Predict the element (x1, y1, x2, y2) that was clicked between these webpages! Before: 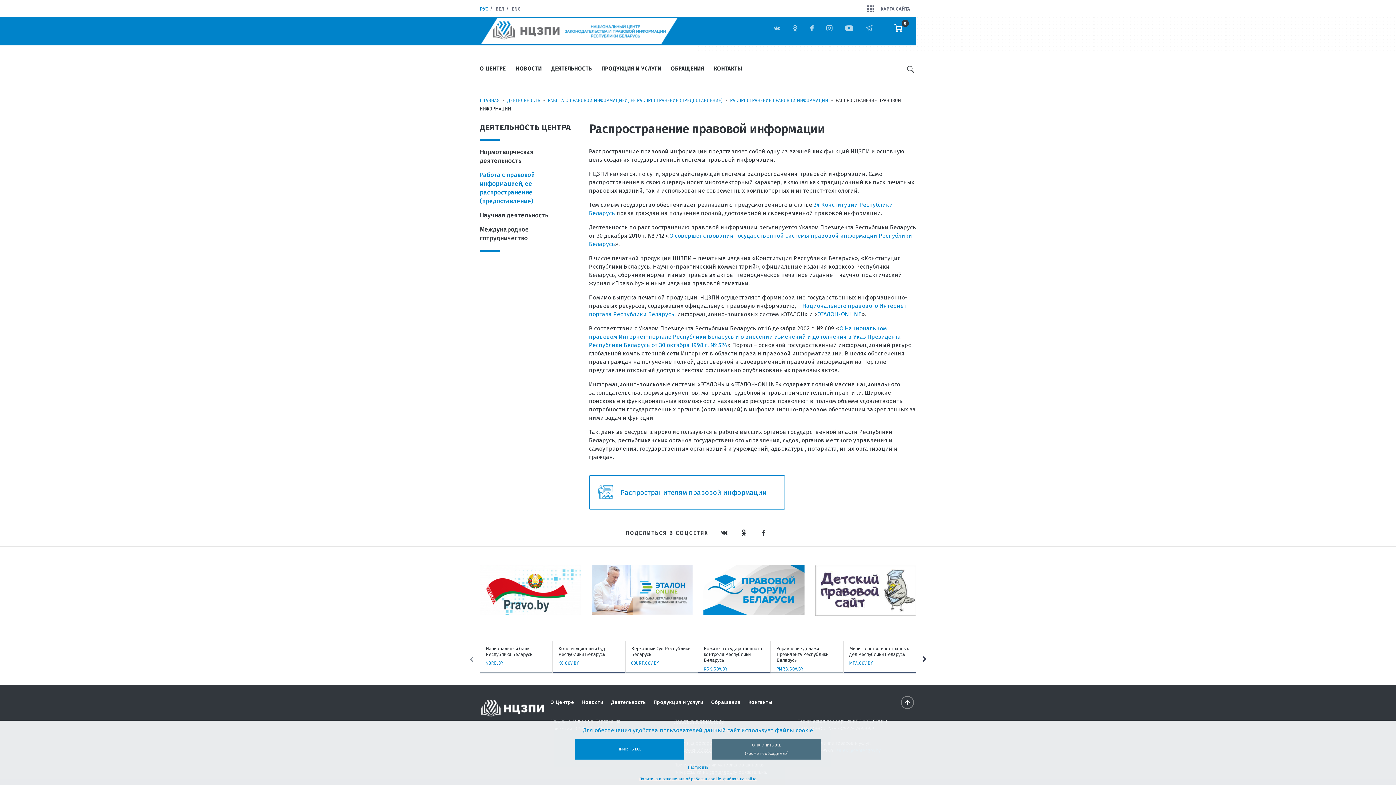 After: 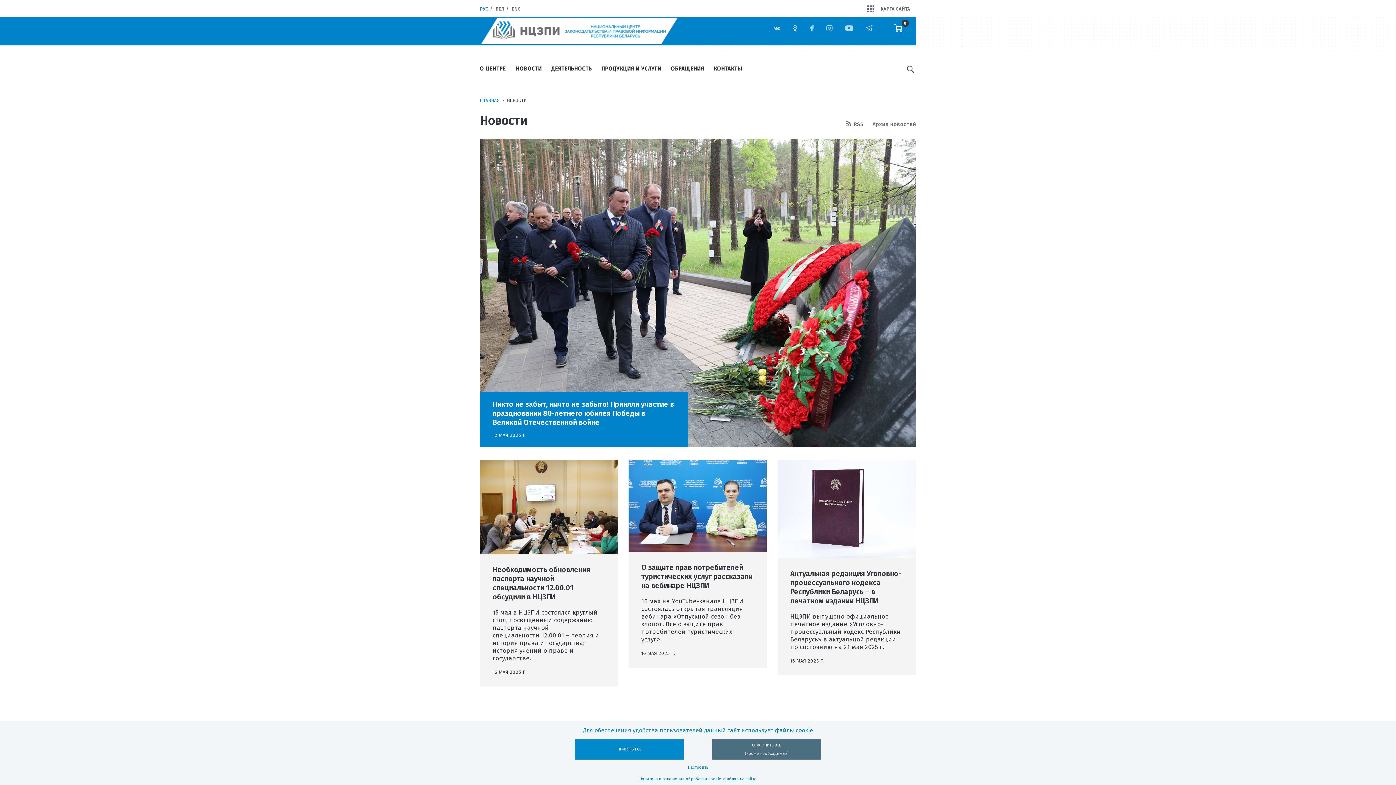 Action: label: Новости bbox: (582, 699, 603, 707)